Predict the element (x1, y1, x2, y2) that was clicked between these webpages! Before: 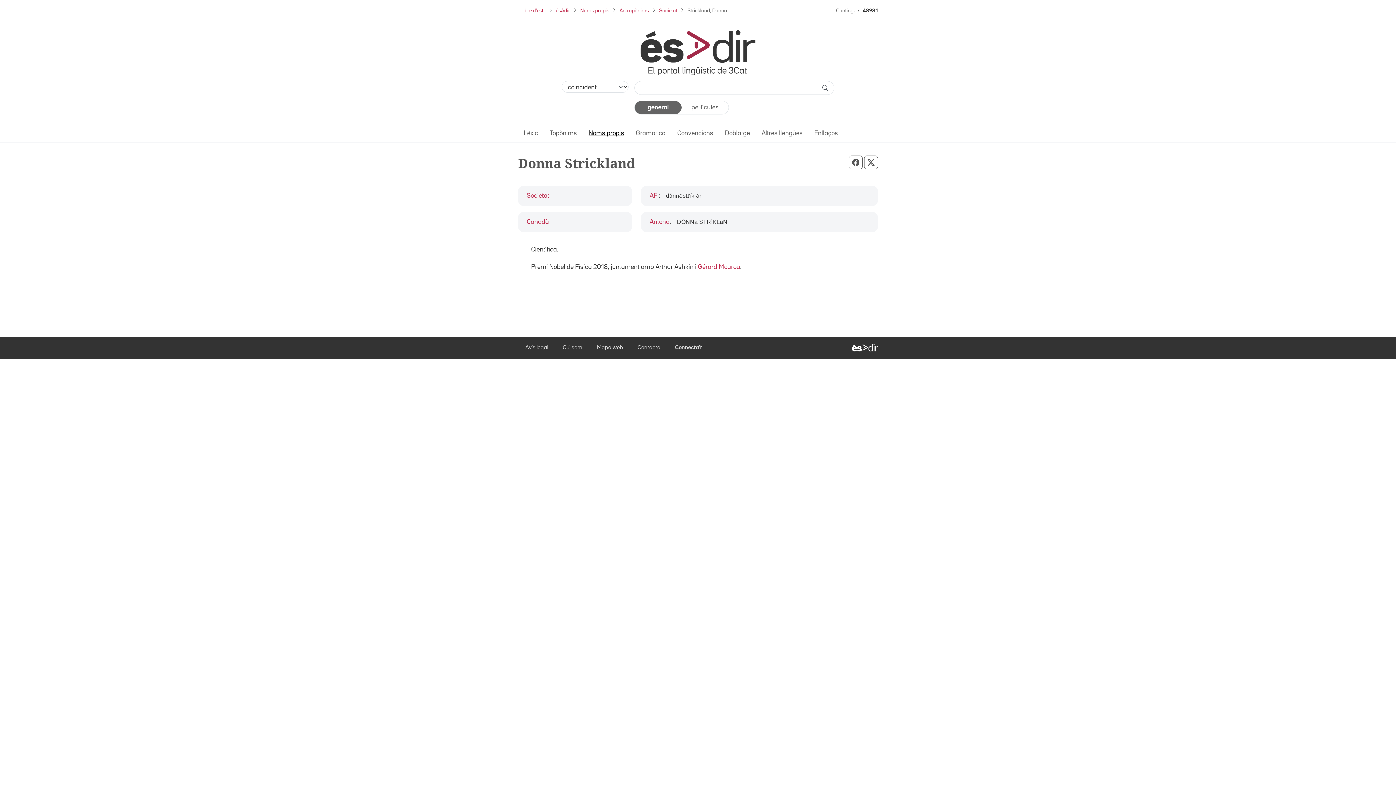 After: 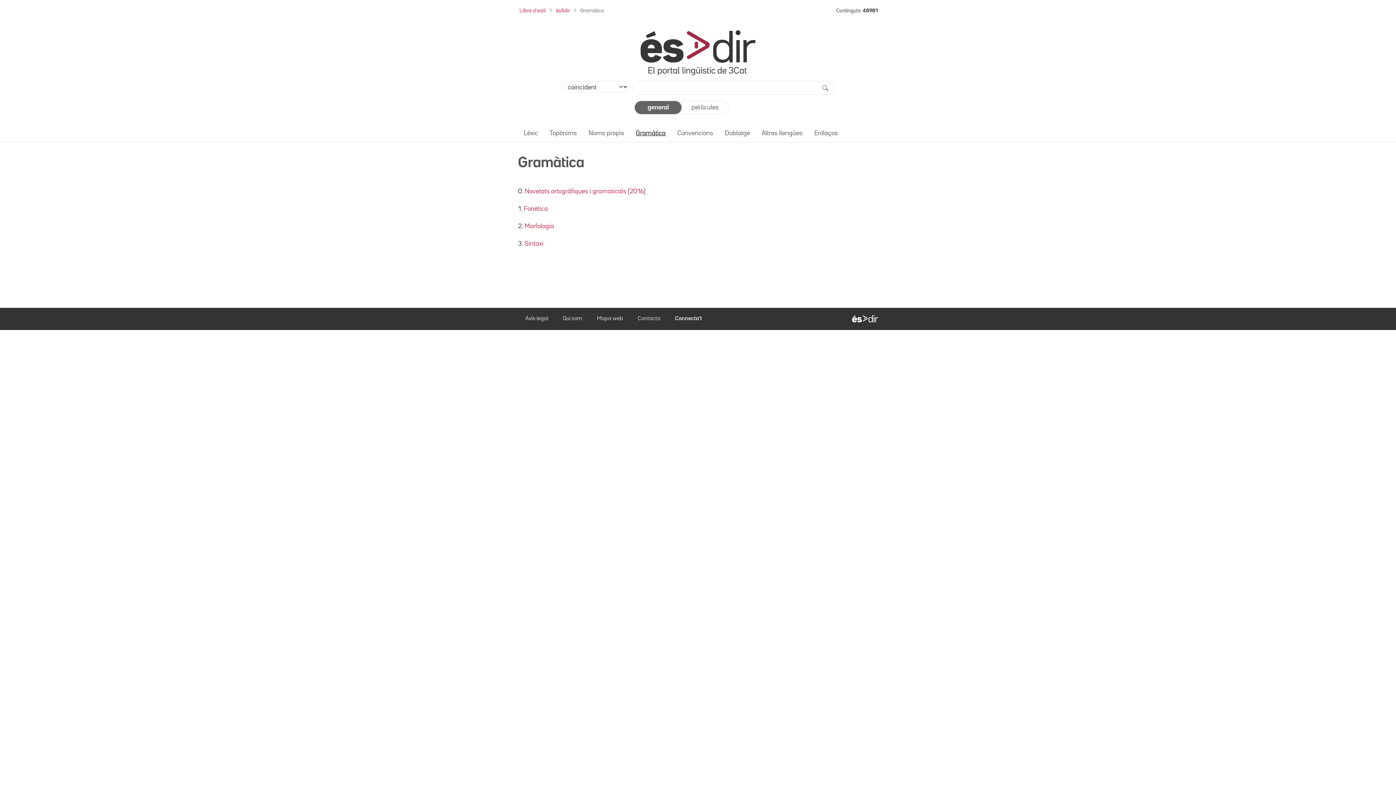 Action: bbox: (630, 126, 671, 140) label: Gramàtica